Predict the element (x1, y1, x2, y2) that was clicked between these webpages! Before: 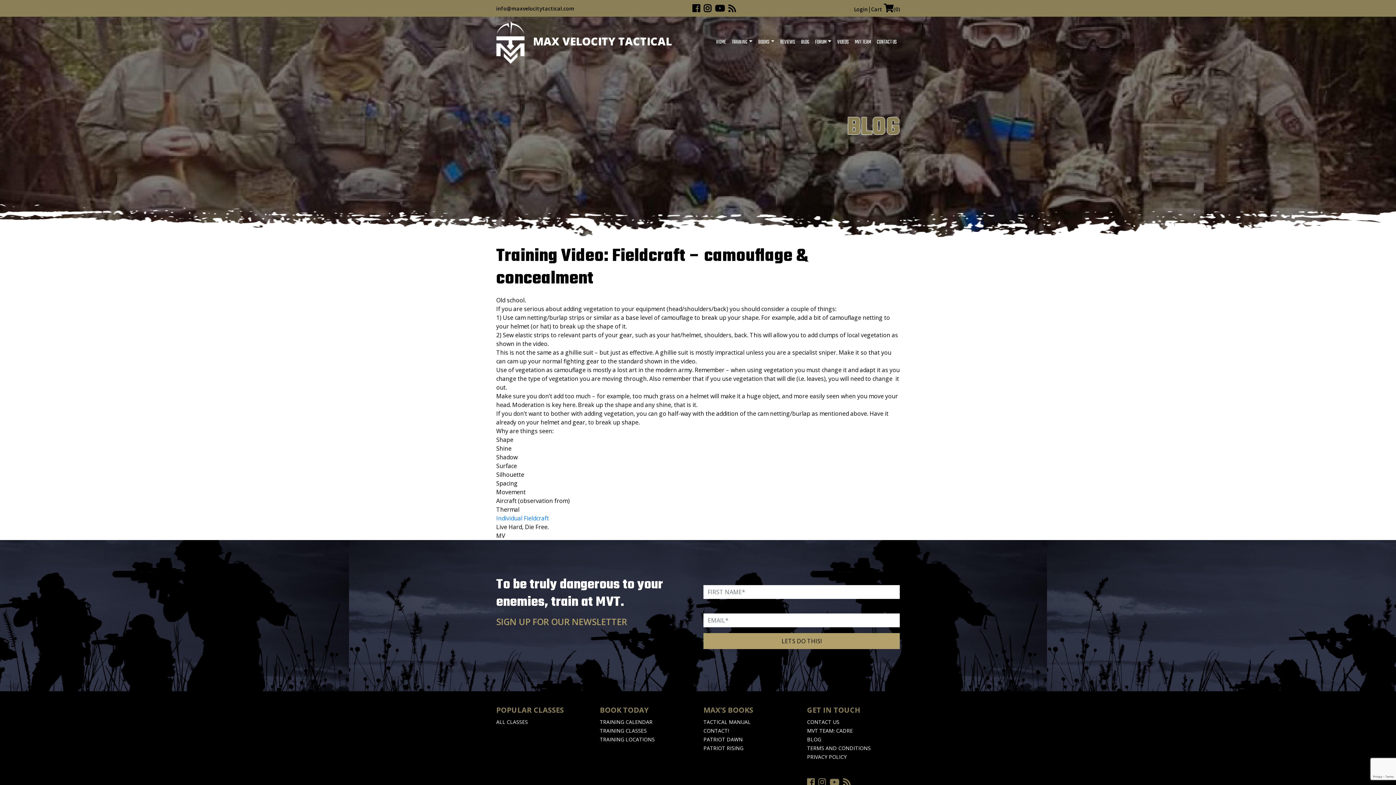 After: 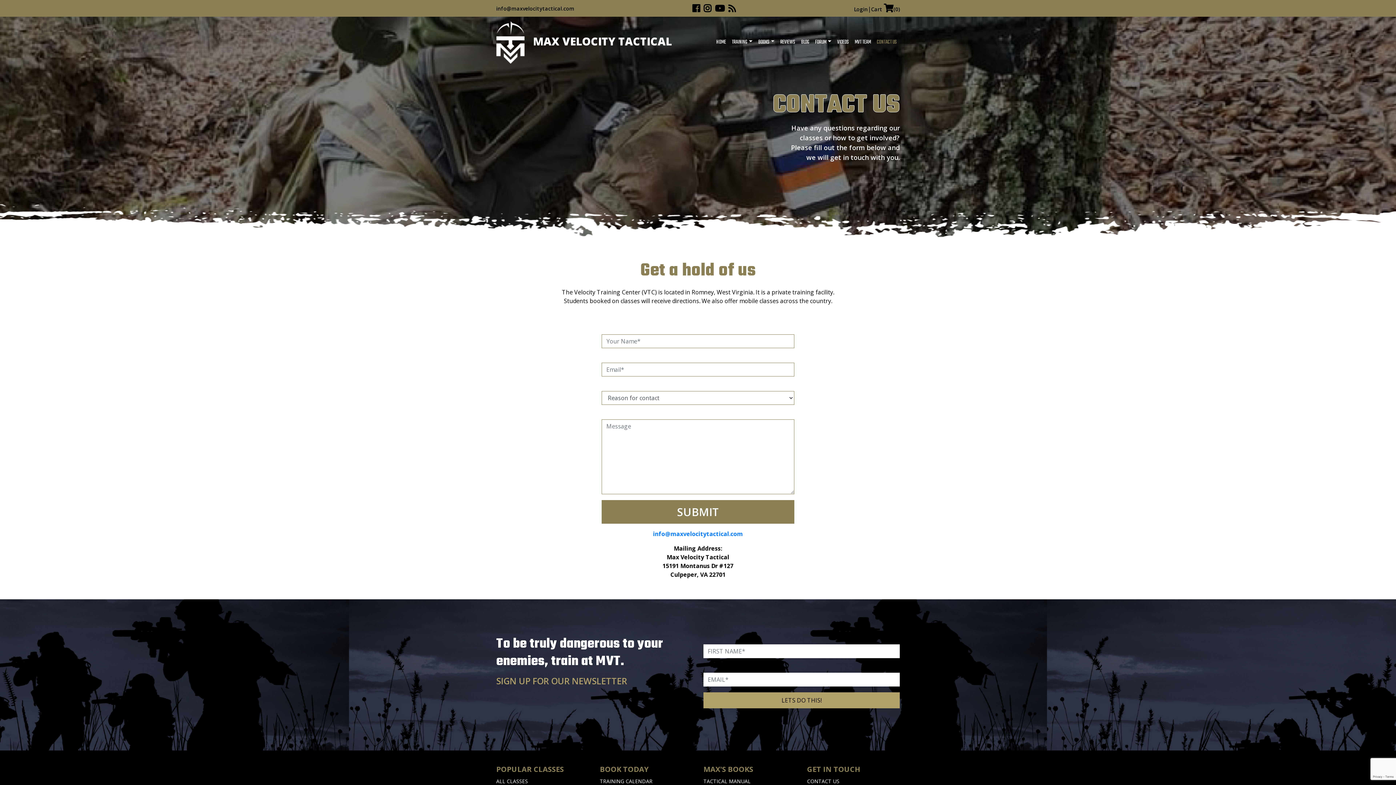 Action: label: CONTACT US bbox: (807, 718, 839, 725)